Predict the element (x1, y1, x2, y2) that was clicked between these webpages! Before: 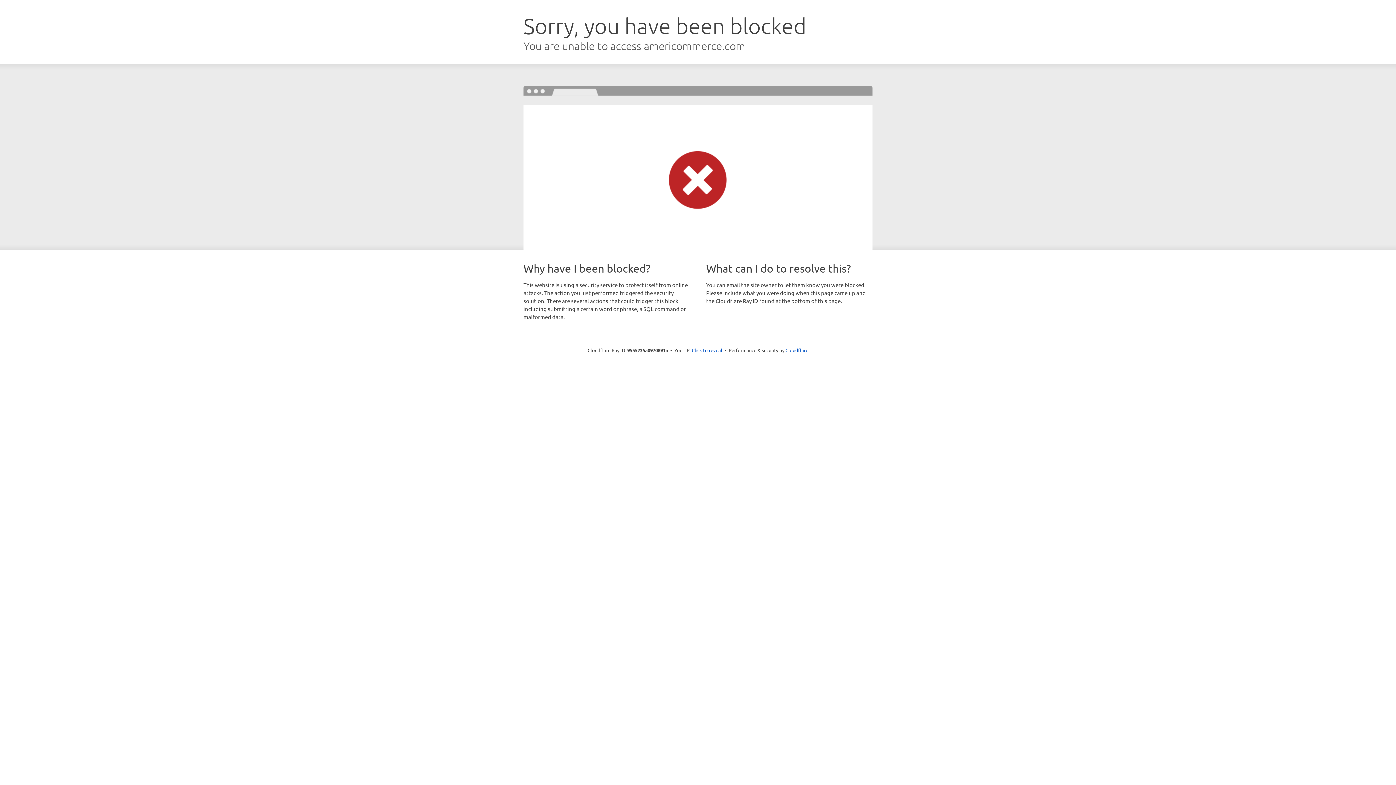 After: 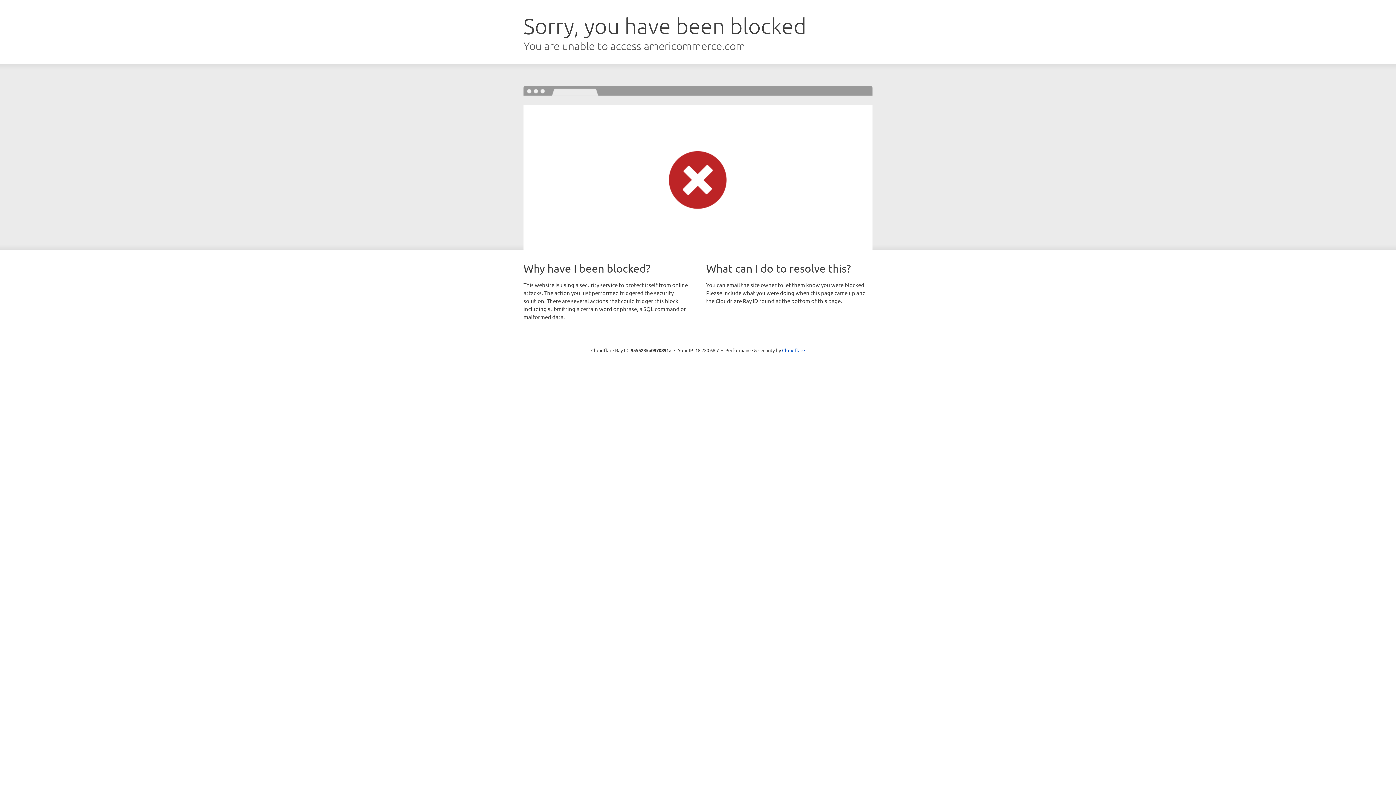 Action: label: Click to reveal bbox: (692, 346, 722, 353)